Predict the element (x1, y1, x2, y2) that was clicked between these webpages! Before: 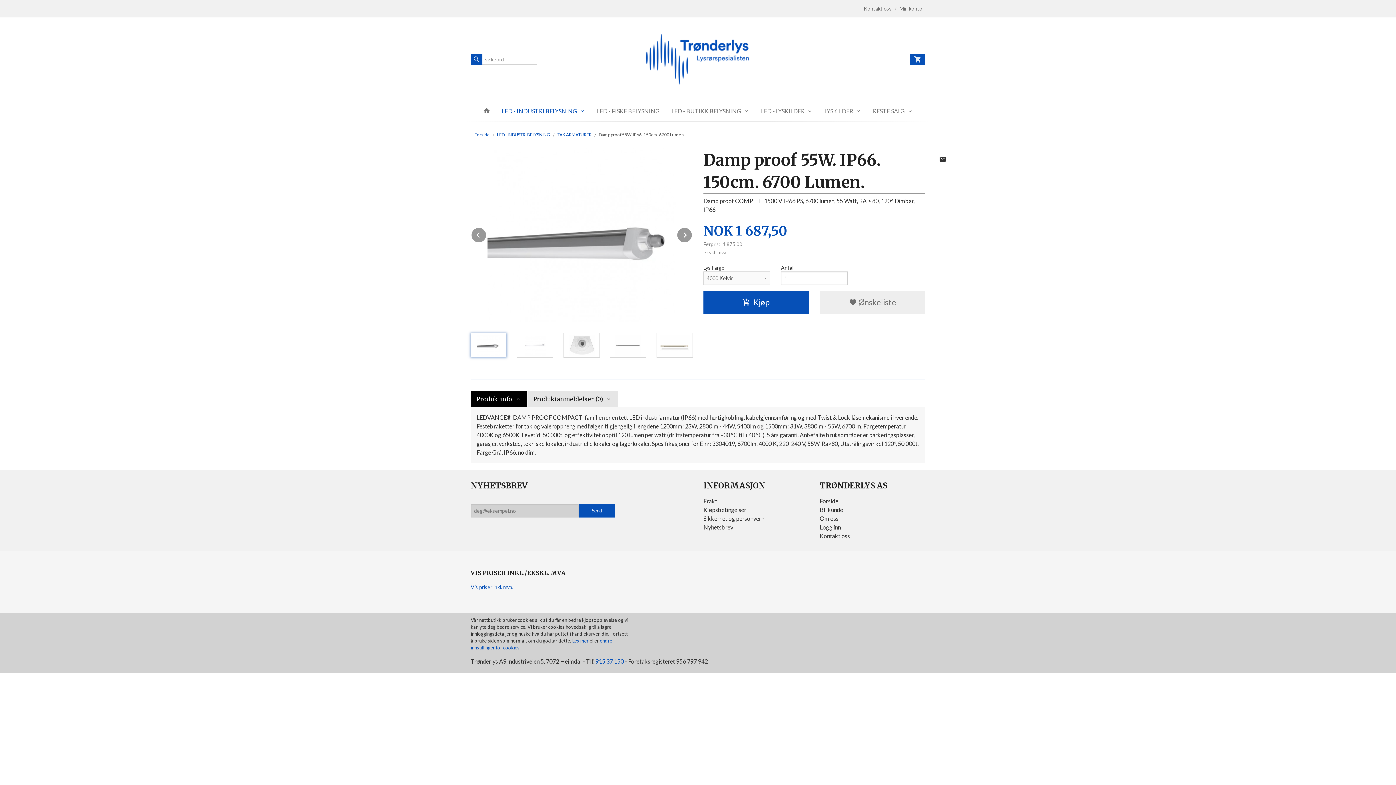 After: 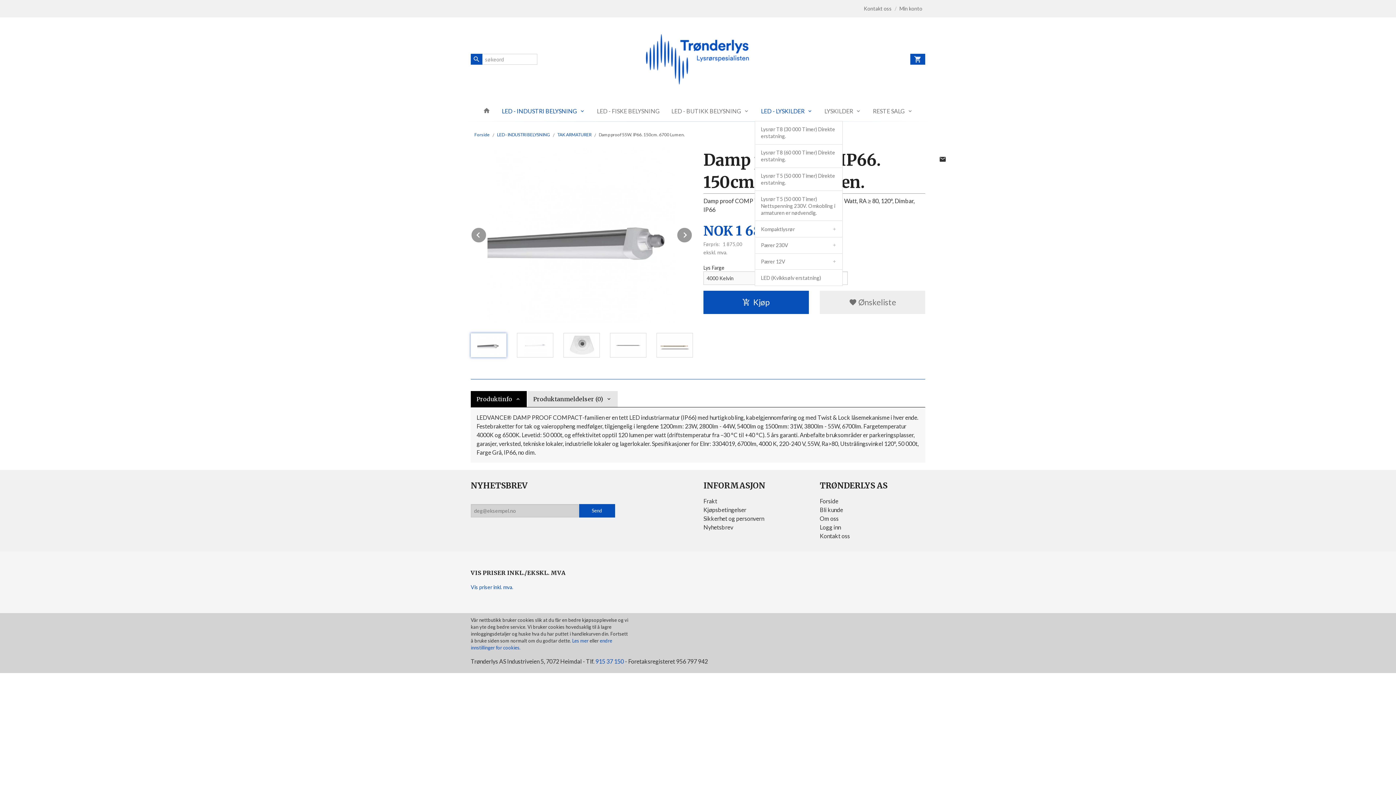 Action: label: LED - LYSKILDER bbox: (755, 101, 818, 121)